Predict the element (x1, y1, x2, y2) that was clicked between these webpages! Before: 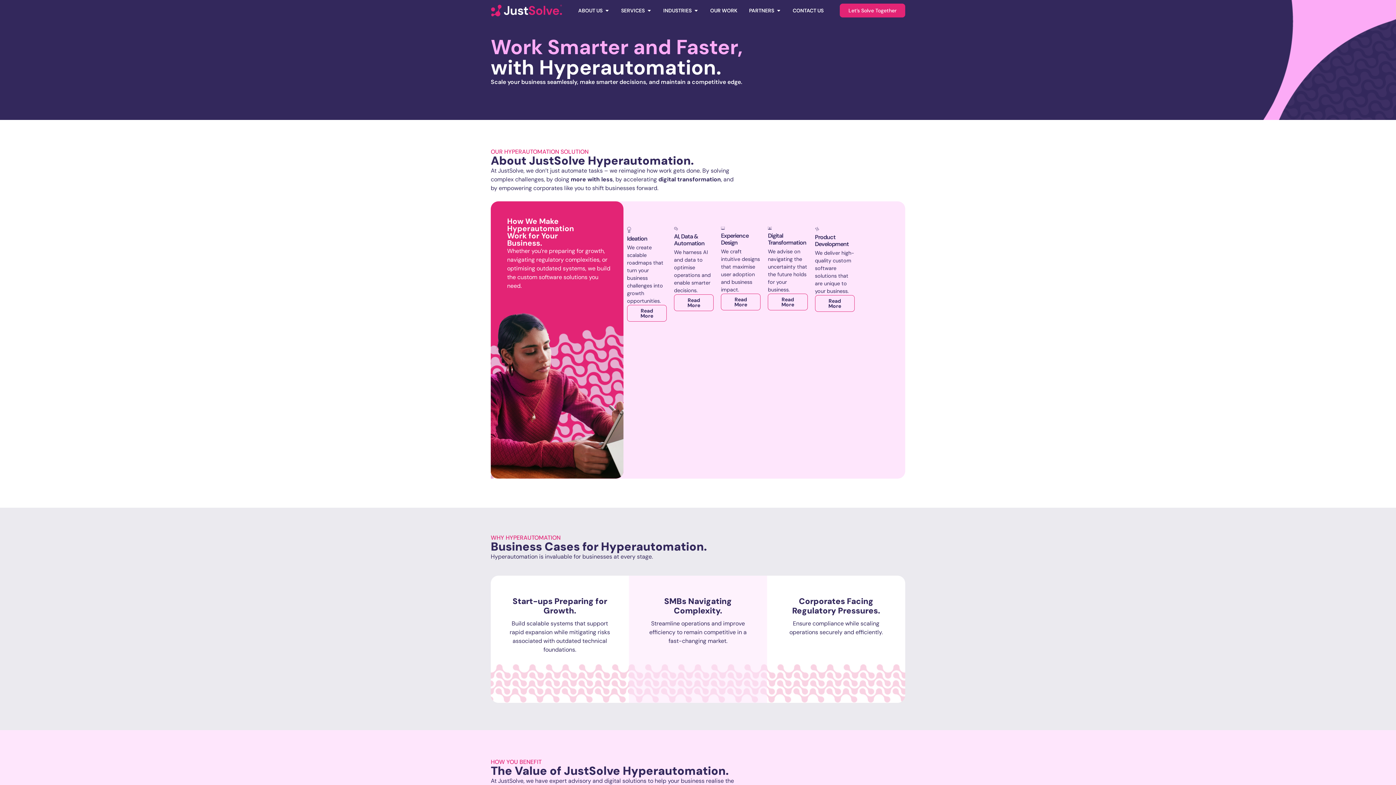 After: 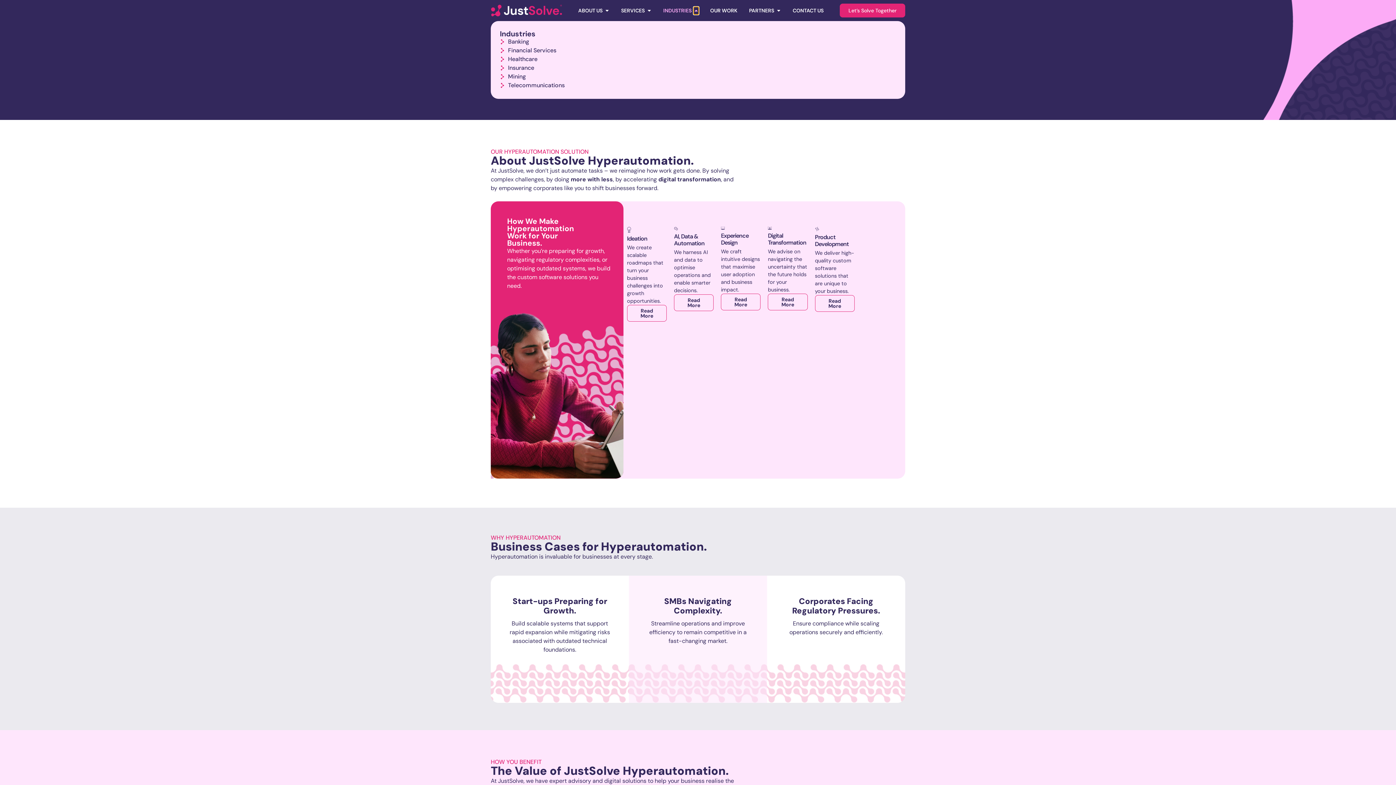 Action: bbox: (693, 6, 698, 14) label: Open Industries